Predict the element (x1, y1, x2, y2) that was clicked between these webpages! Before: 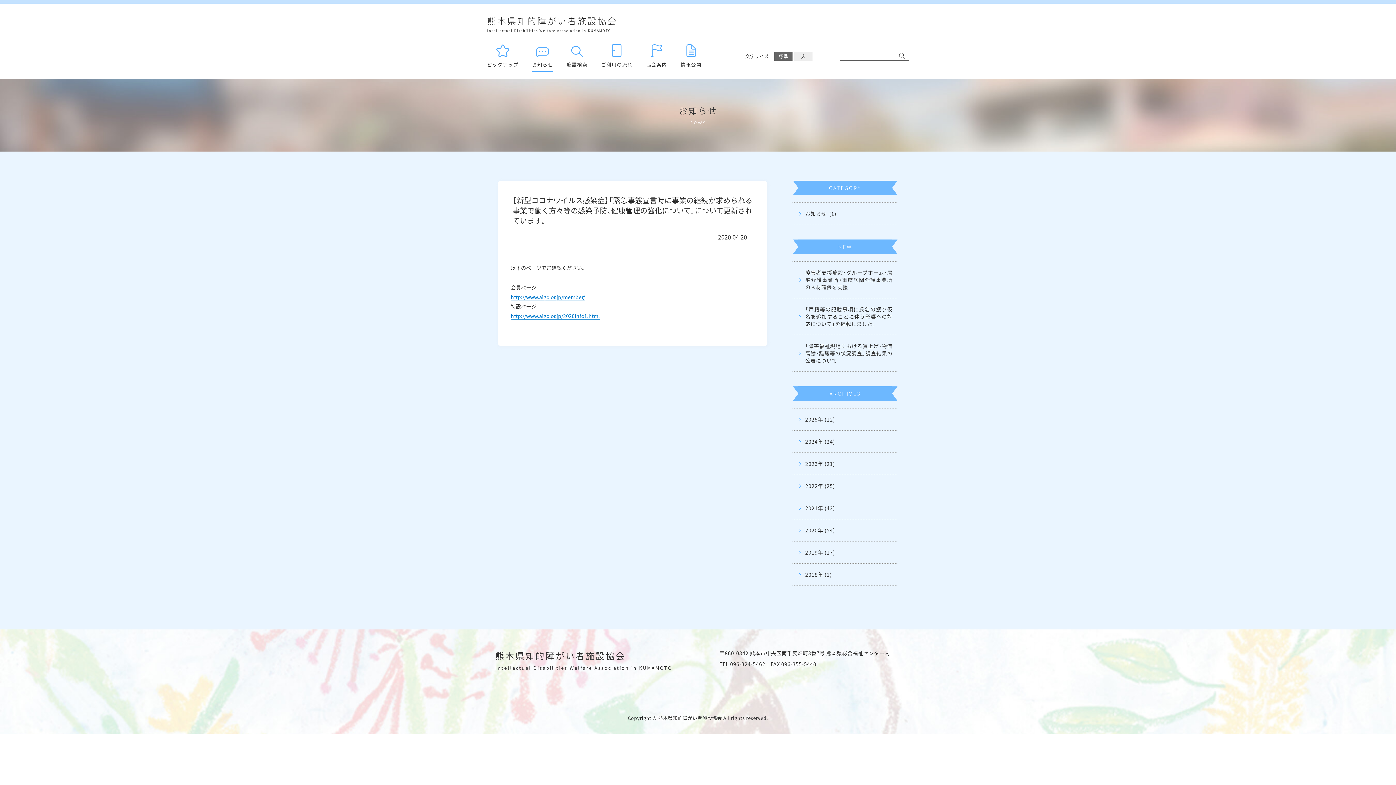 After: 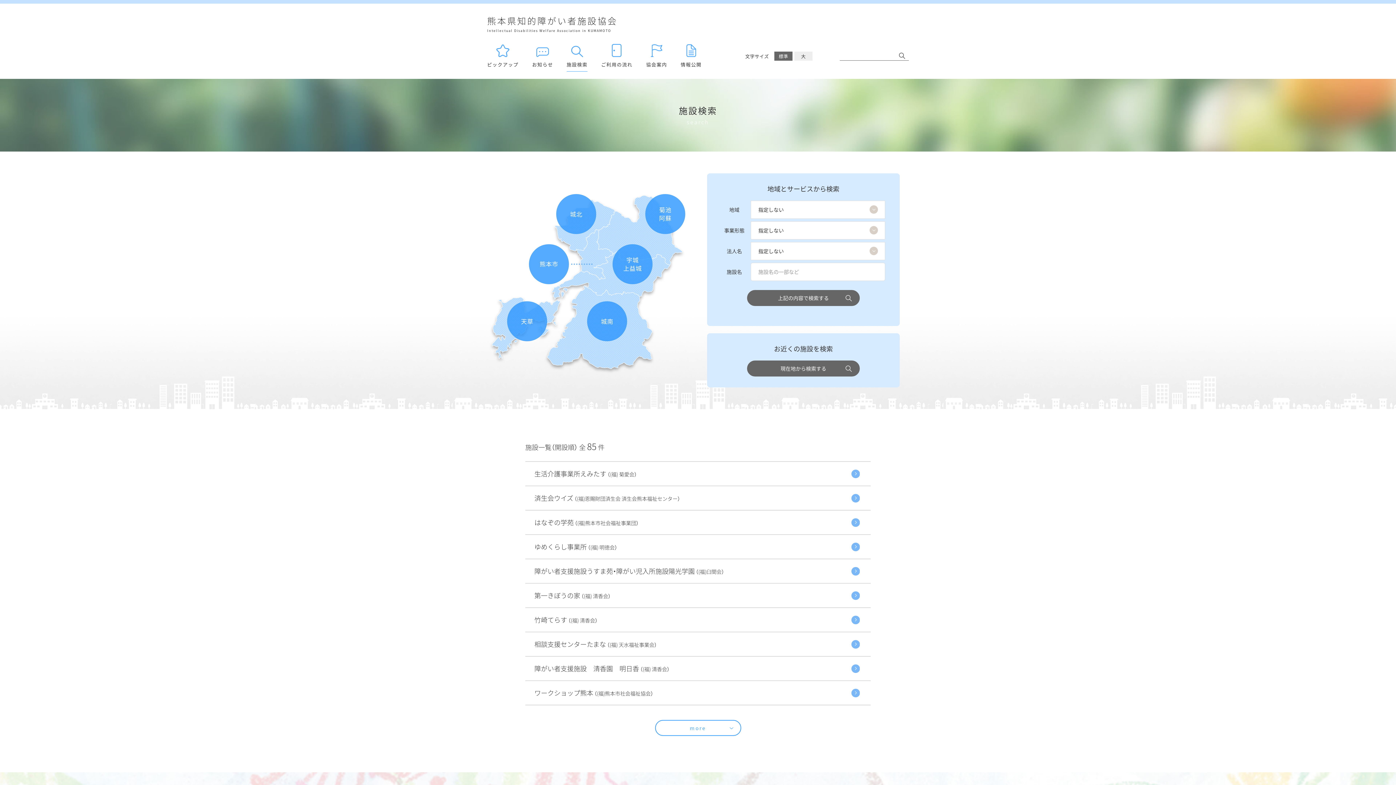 Action: bbox: (566, 44, 587, 68) label: 施設検索